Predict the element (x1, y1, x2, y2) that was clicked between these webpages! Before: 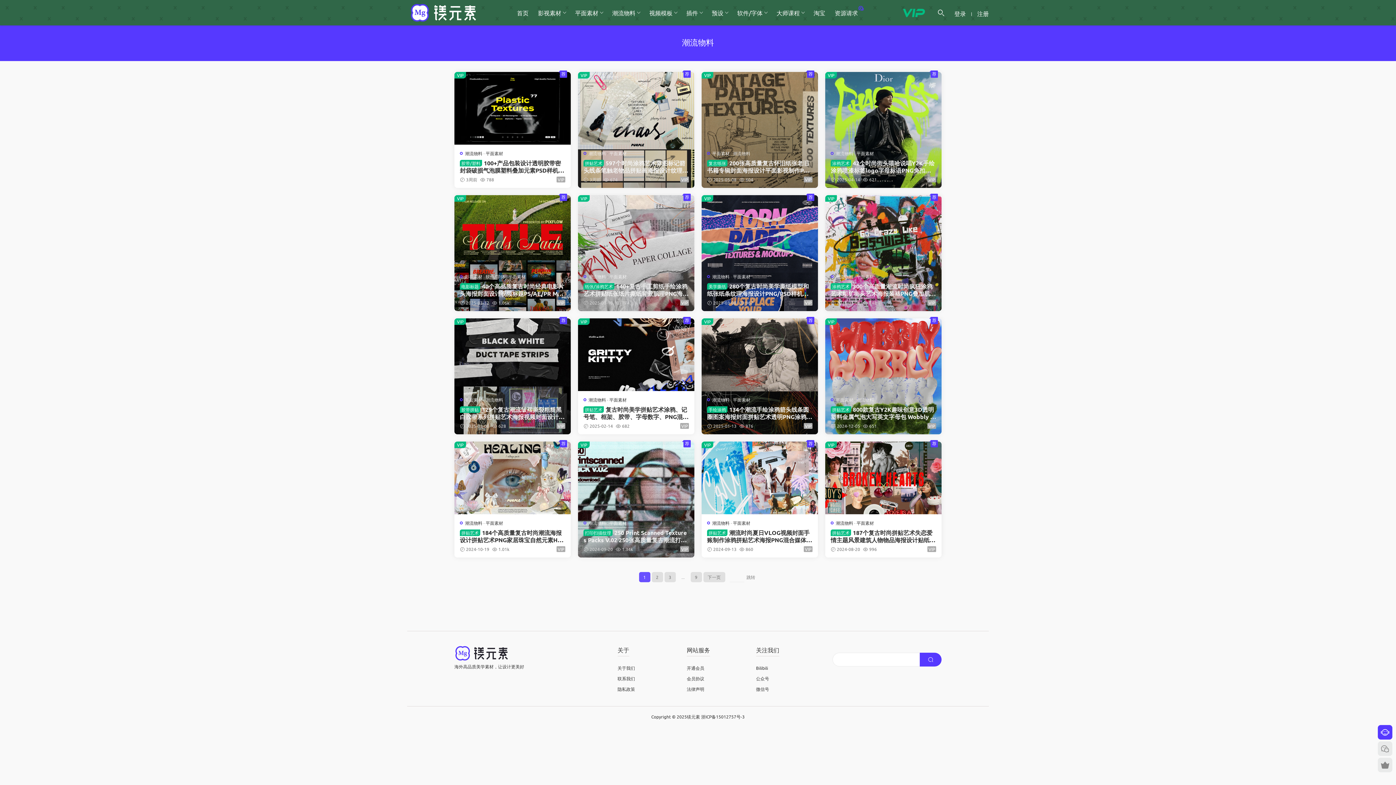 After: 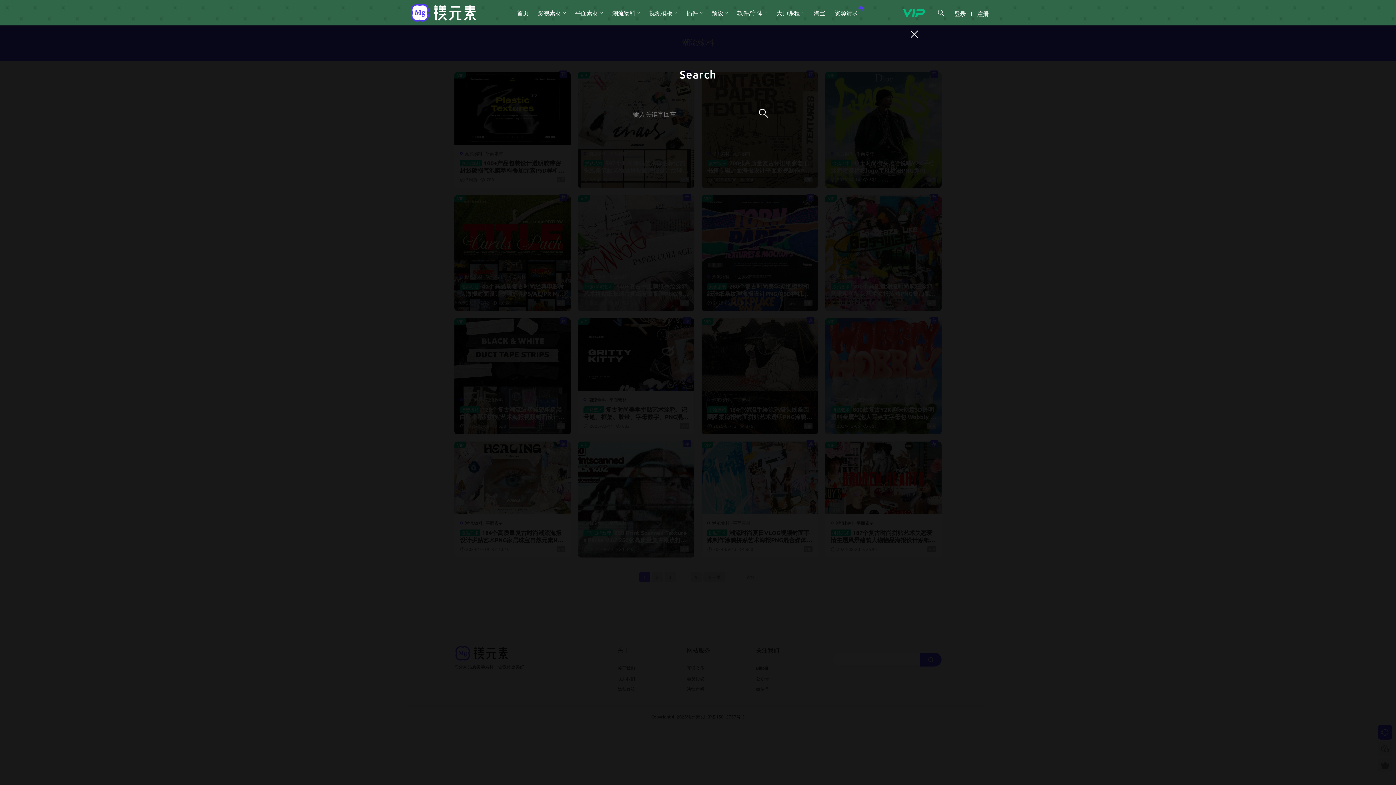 Action: bbox: (937, 5, 945, 20)